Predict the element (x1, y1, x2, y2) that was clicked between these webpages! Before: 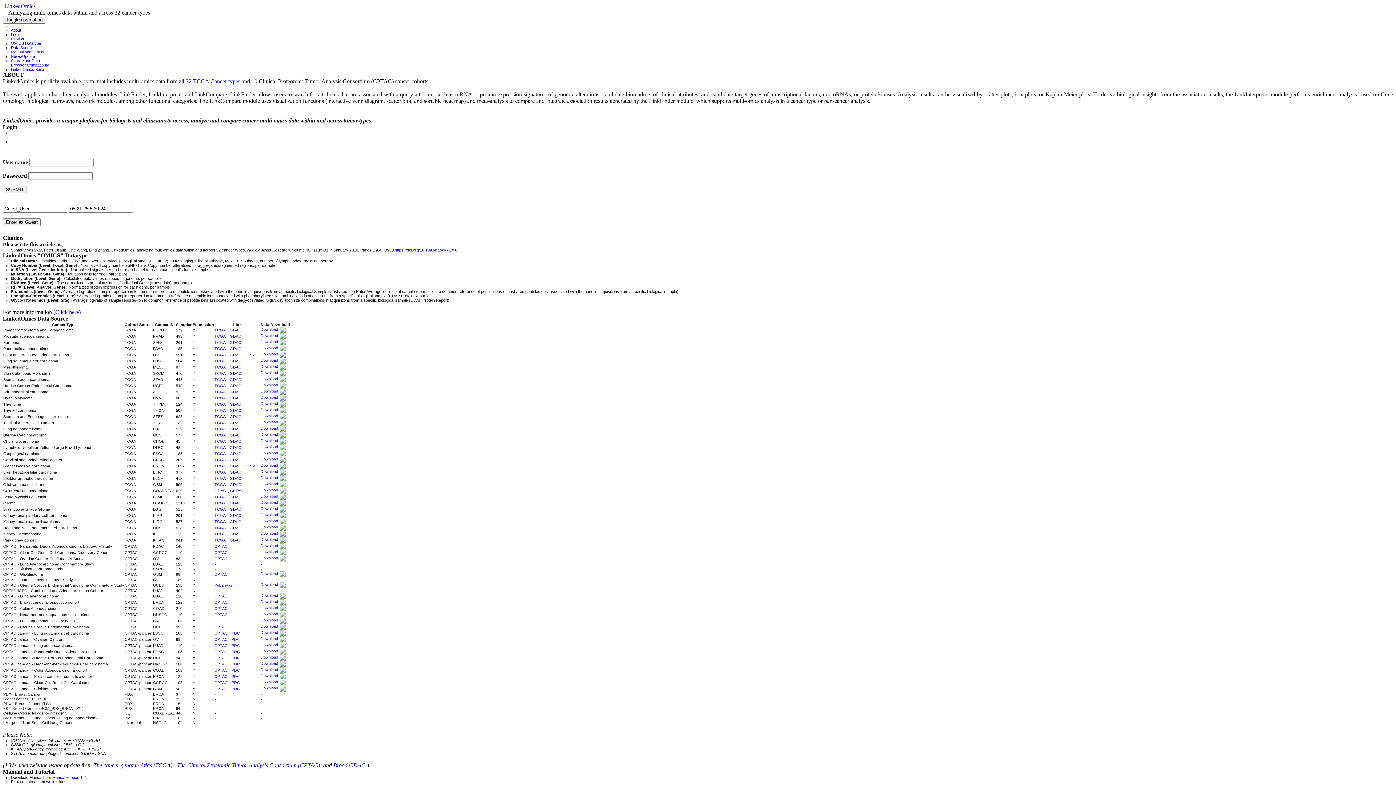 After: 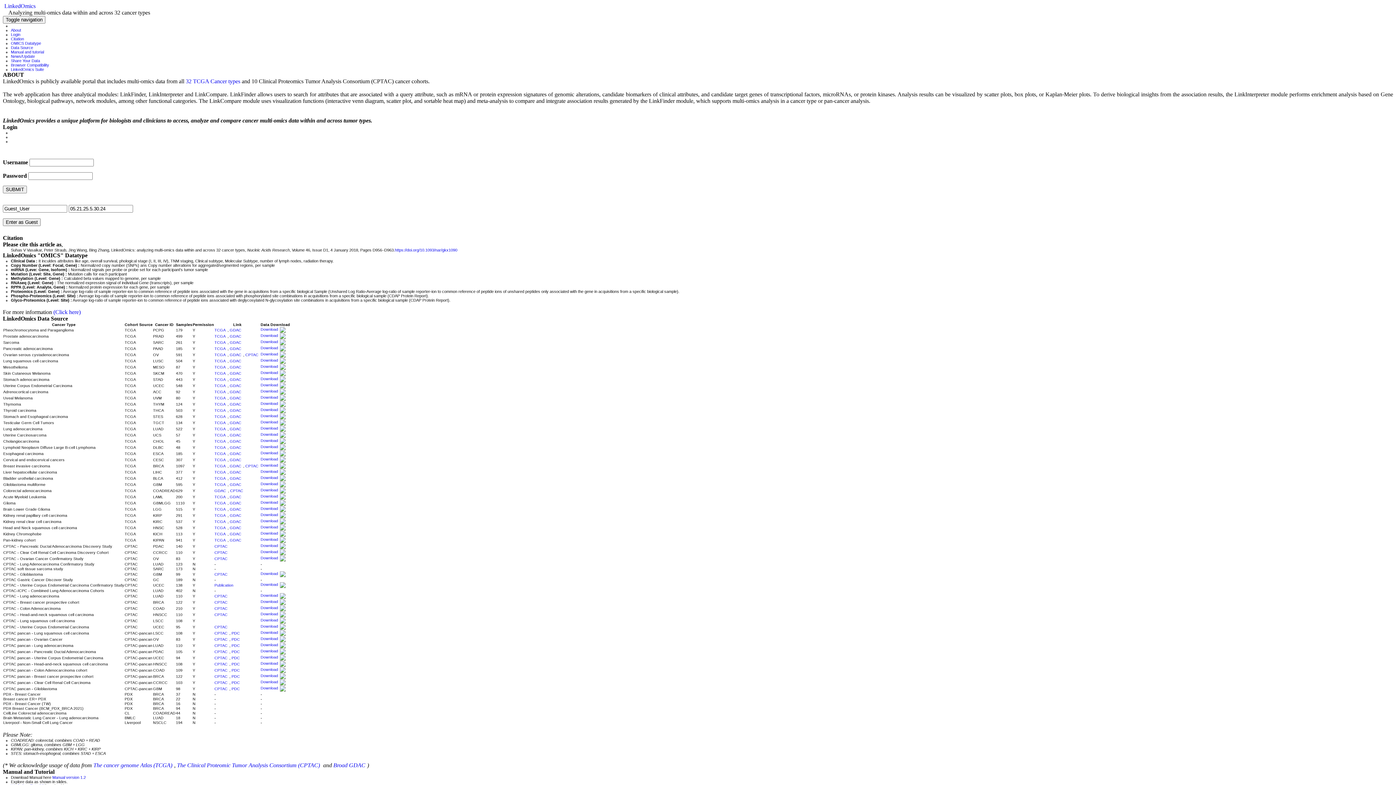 Action: bbox: (214, 409, 227, 413) label: TCGA